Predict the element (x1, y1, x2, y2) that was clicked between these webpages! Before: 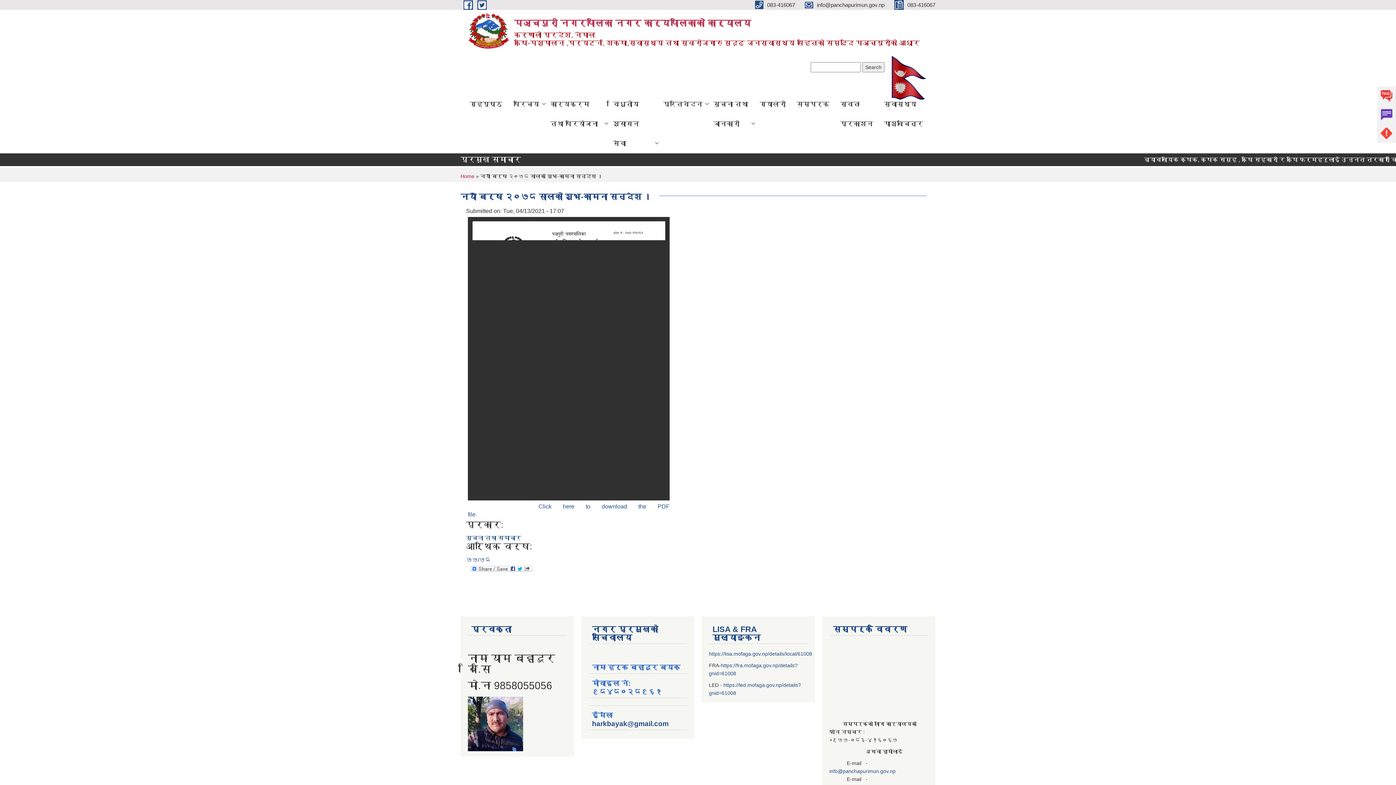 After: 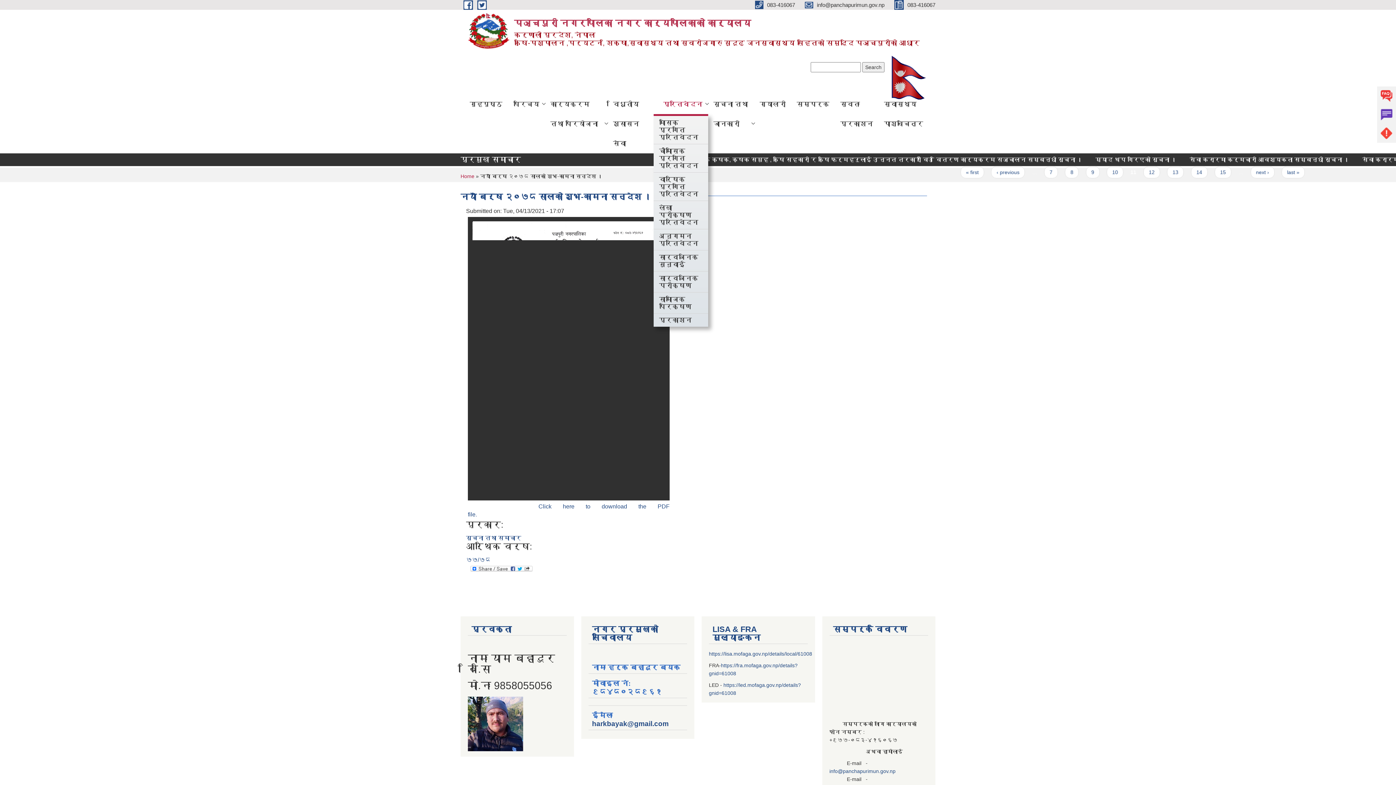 Action: bbox: (658, 94, 708, 114) label: प्रतिवेदन